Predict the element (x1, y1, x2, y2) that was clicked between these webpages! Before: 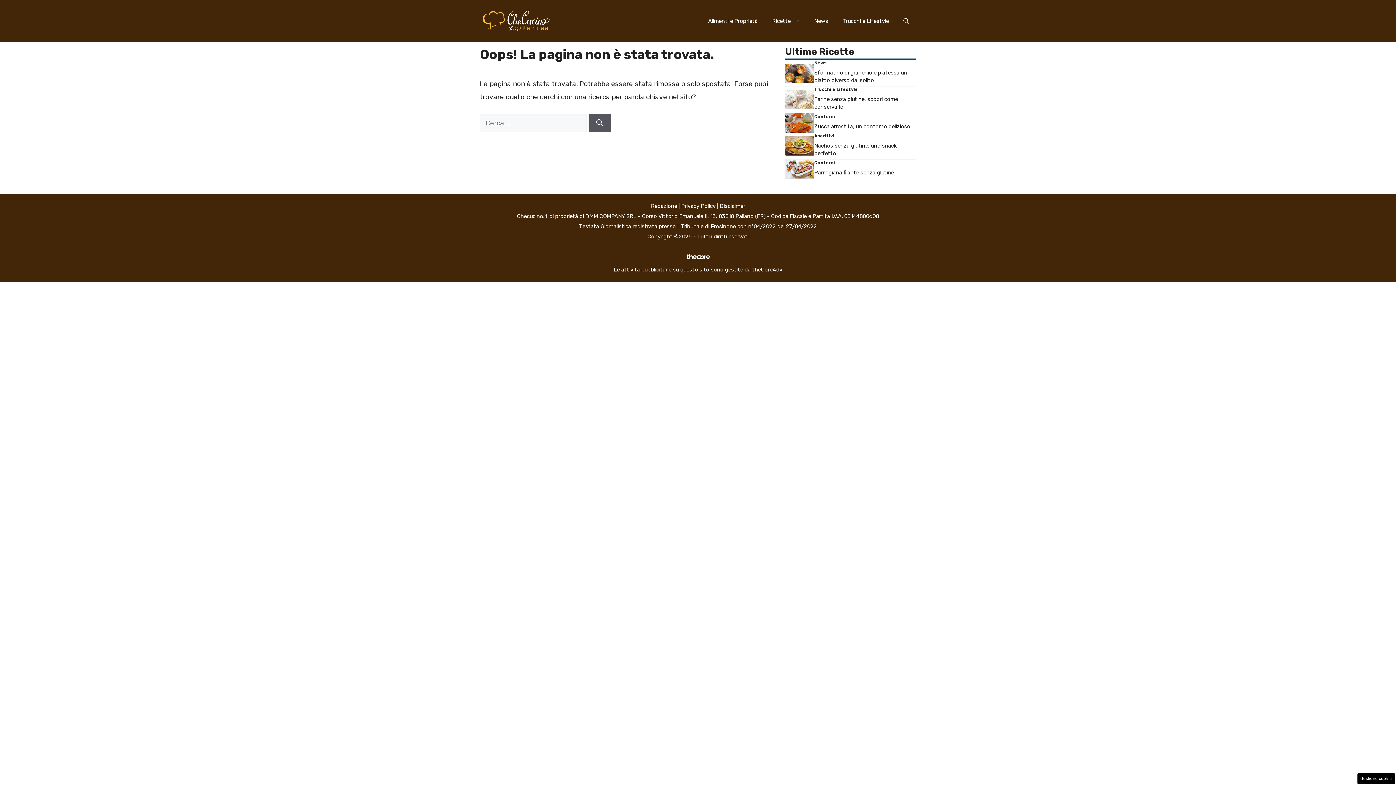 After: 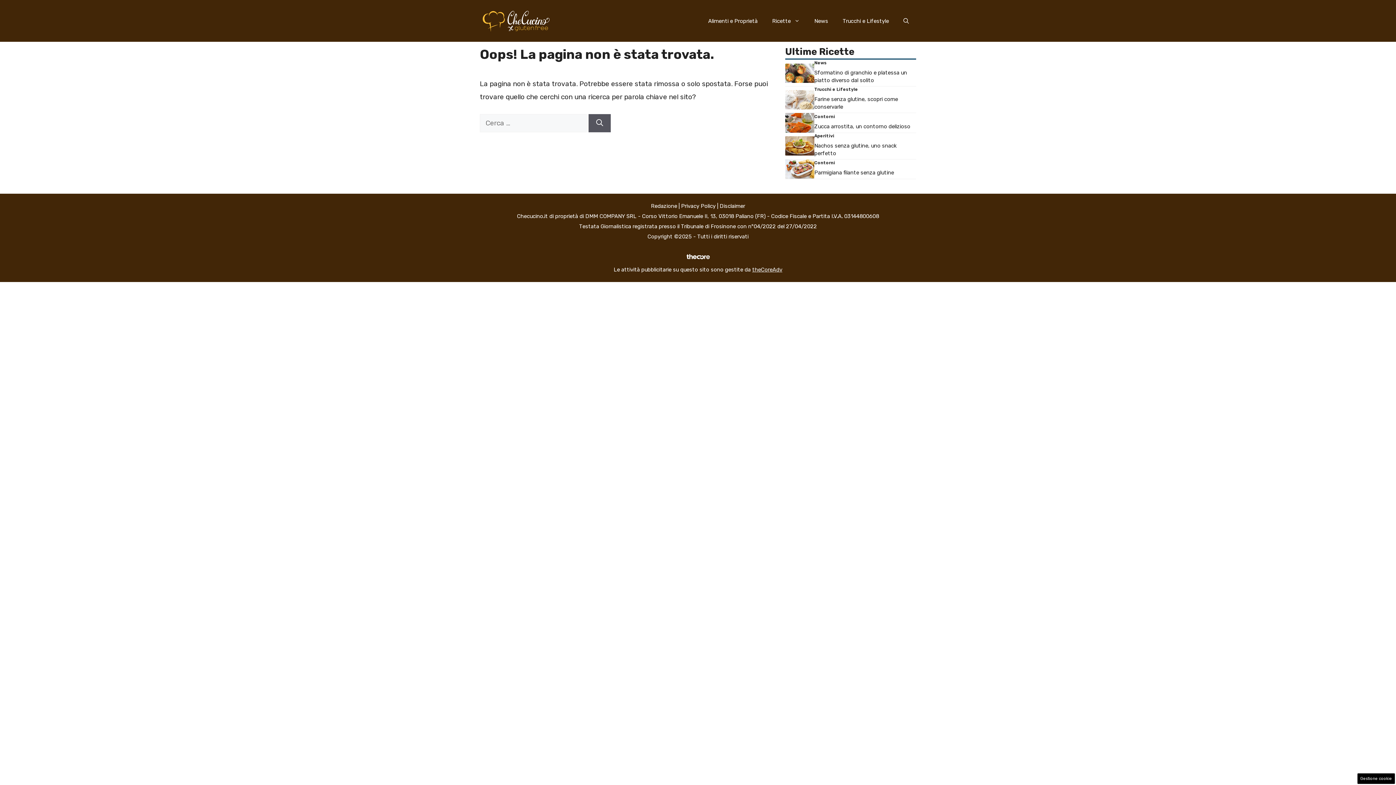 Action: bbox: (752, 266, 782, 273) label: theCoreAdv